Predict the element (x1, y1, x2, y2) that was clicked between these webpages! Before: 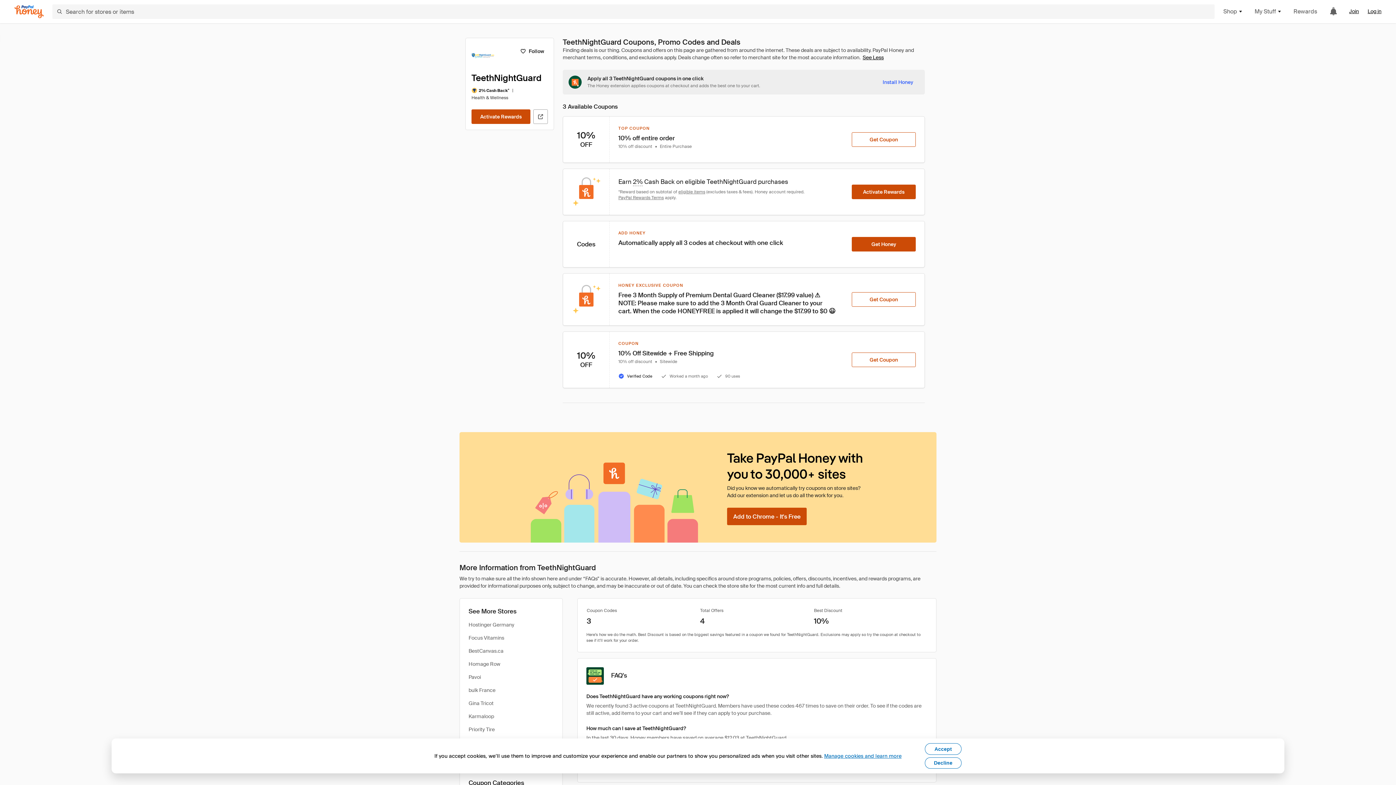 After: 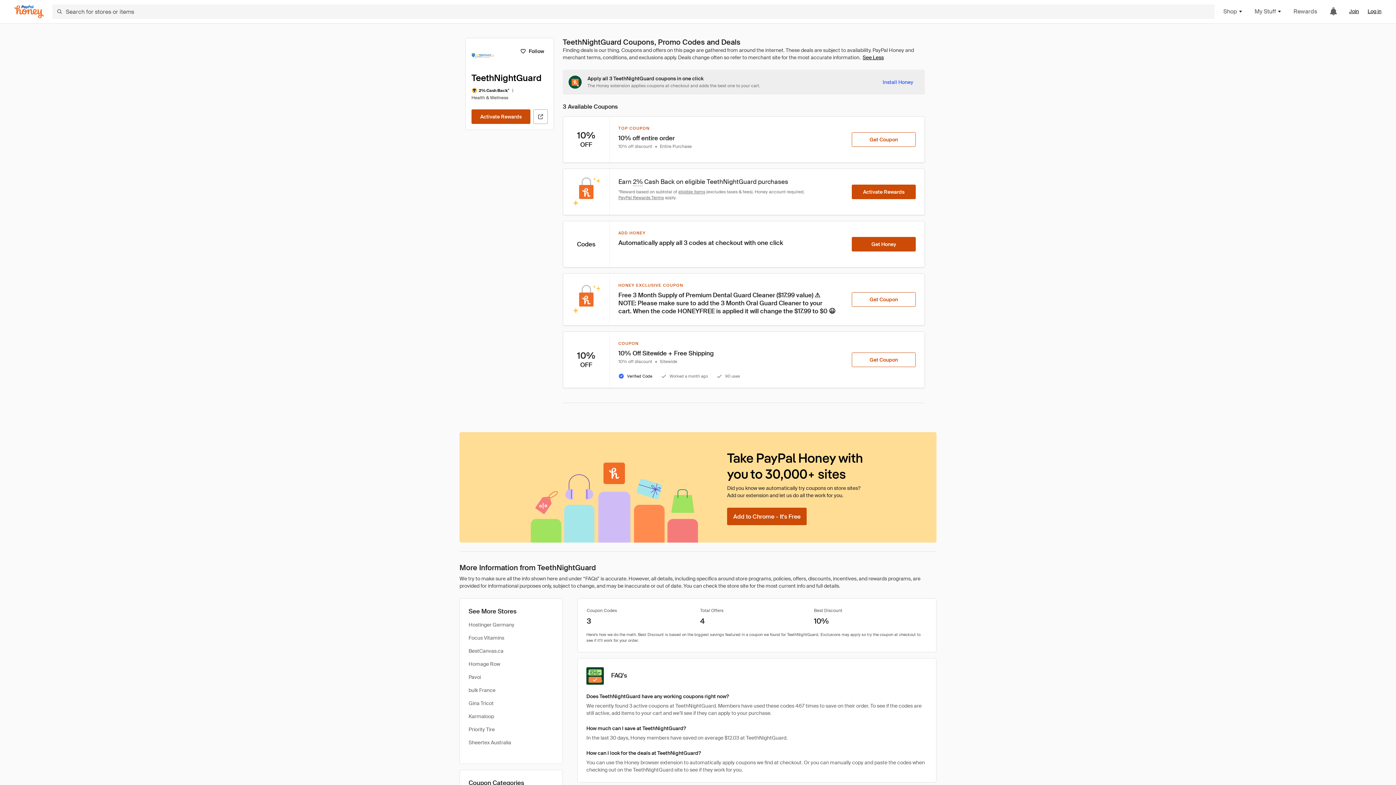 Action: bbox: (925, 743, 961, 755) label: Accept